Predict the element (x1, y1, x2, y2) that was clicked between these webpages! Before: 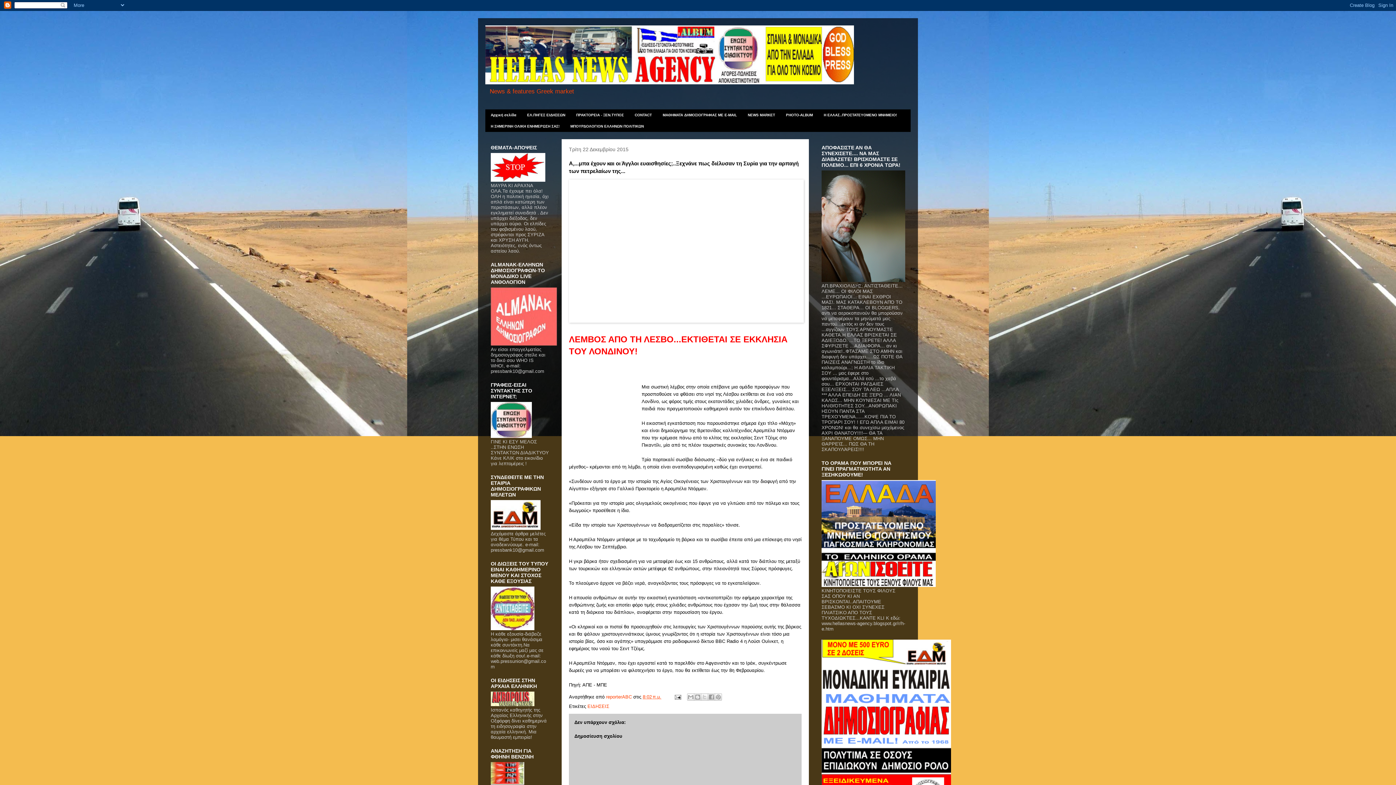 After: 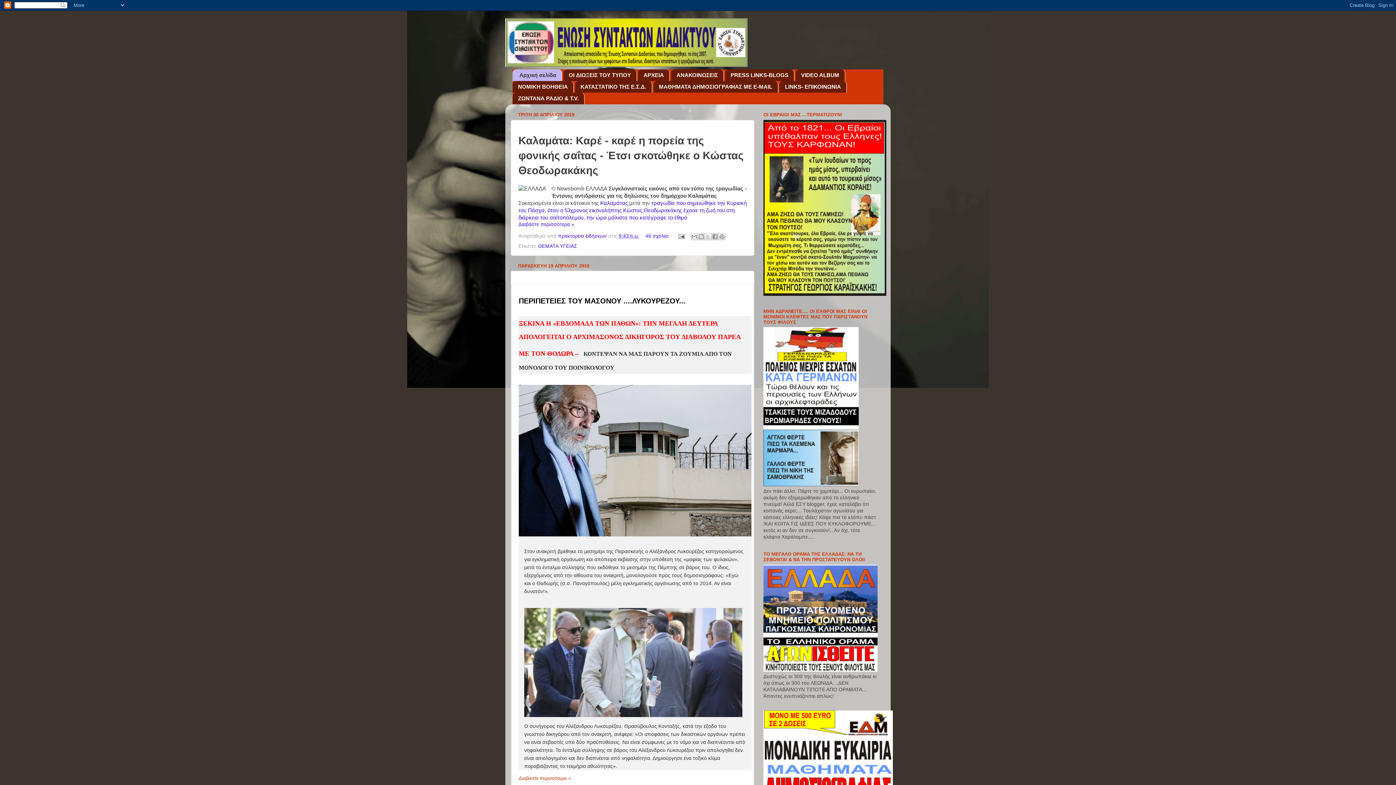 Action: bbox: (490, 626, 534, 631)